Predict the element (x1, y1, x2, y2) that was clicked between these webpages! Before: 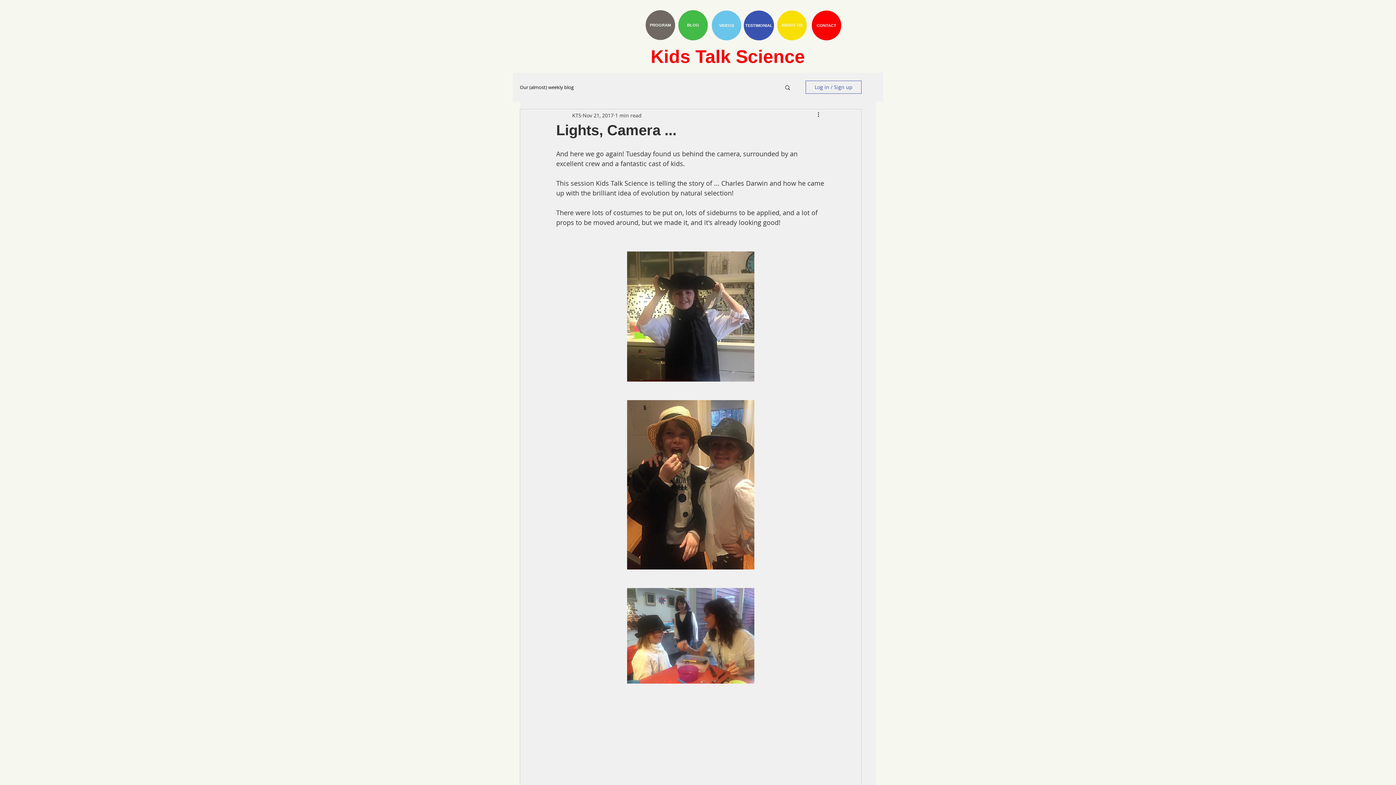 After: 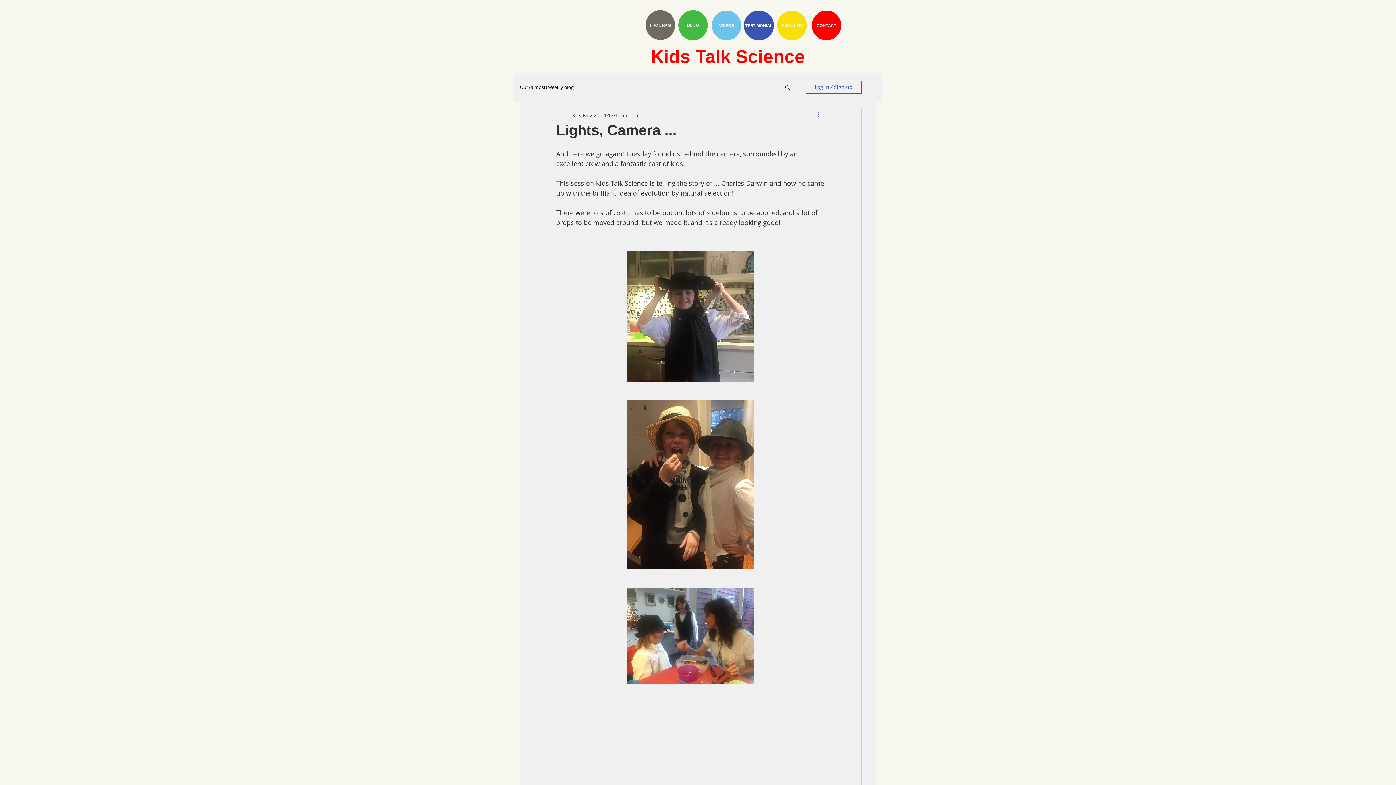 Action: label: More actions bbox: (816, 110, 825, 119)